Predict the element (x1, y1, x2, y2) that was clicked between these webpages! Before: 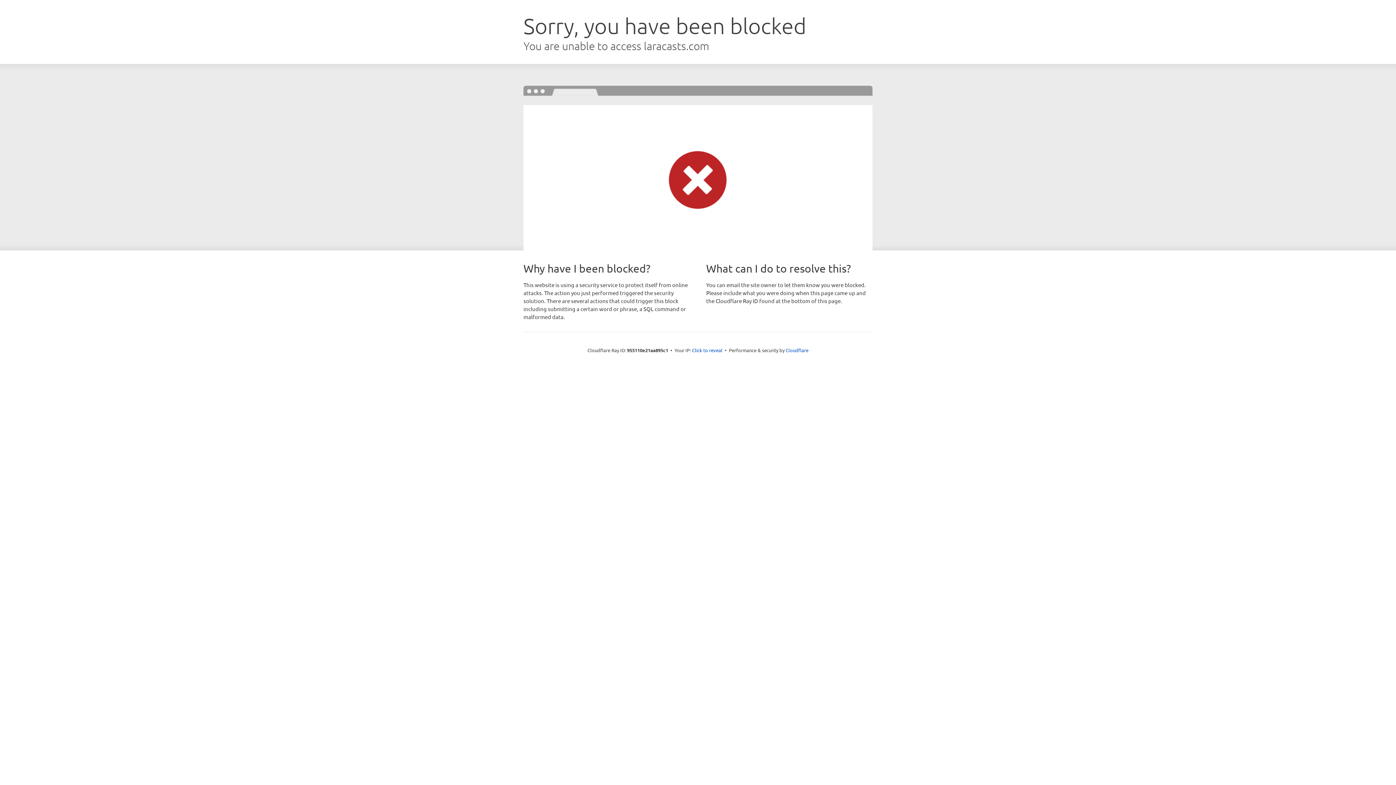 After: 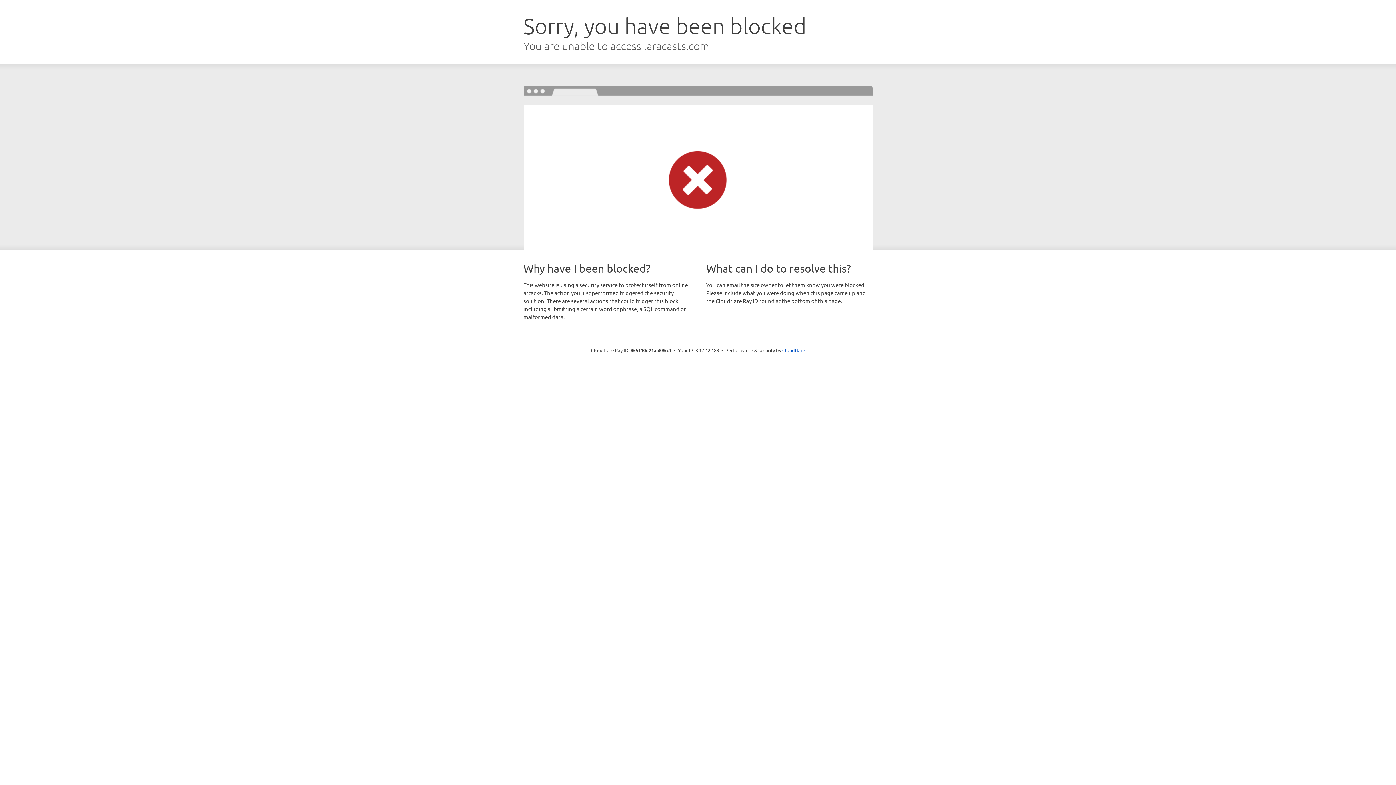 Action: label: Click to reveal bbox: (692, 346, 722, 353)